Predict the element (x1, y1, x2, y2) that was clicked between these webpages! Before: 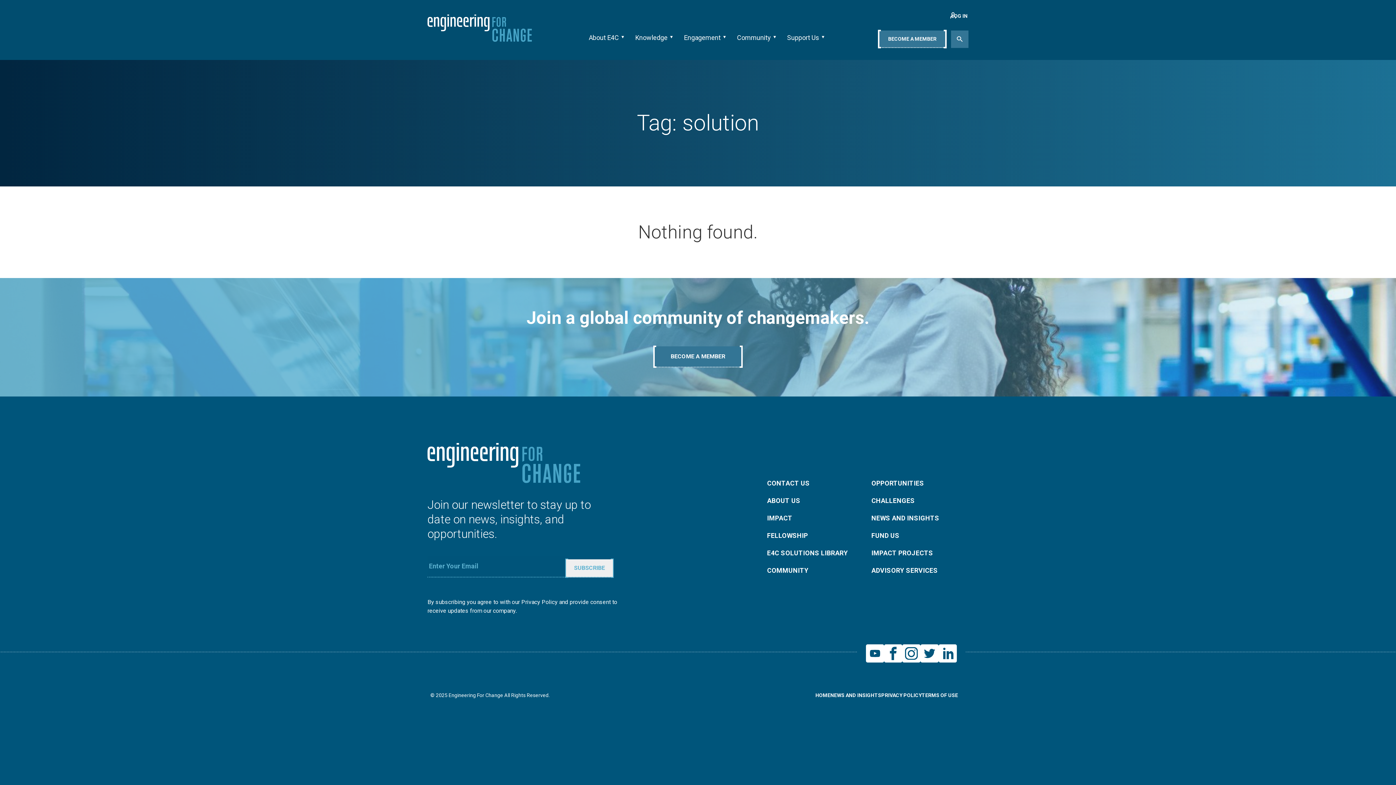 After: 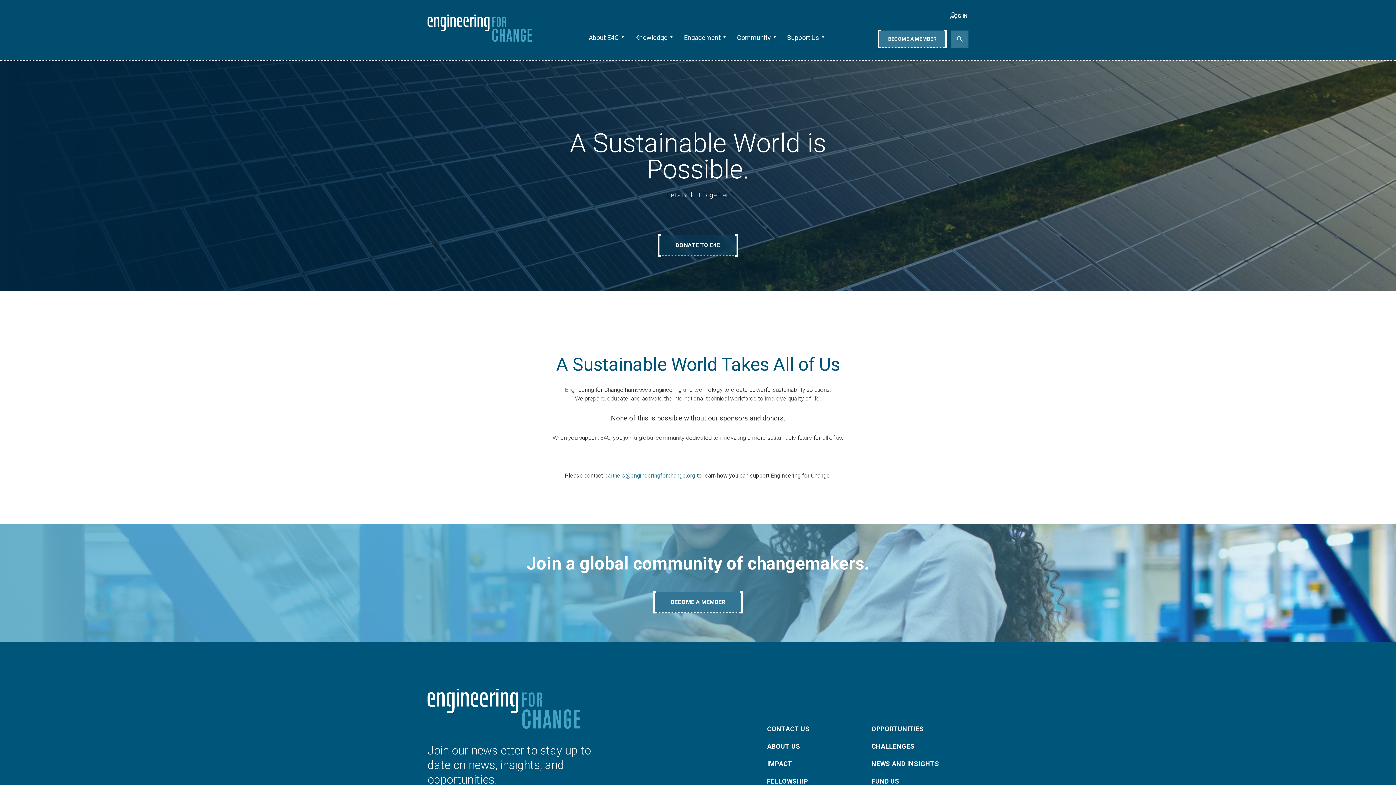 Action: bbox: (871, 530, 967, 541) label: FUND US